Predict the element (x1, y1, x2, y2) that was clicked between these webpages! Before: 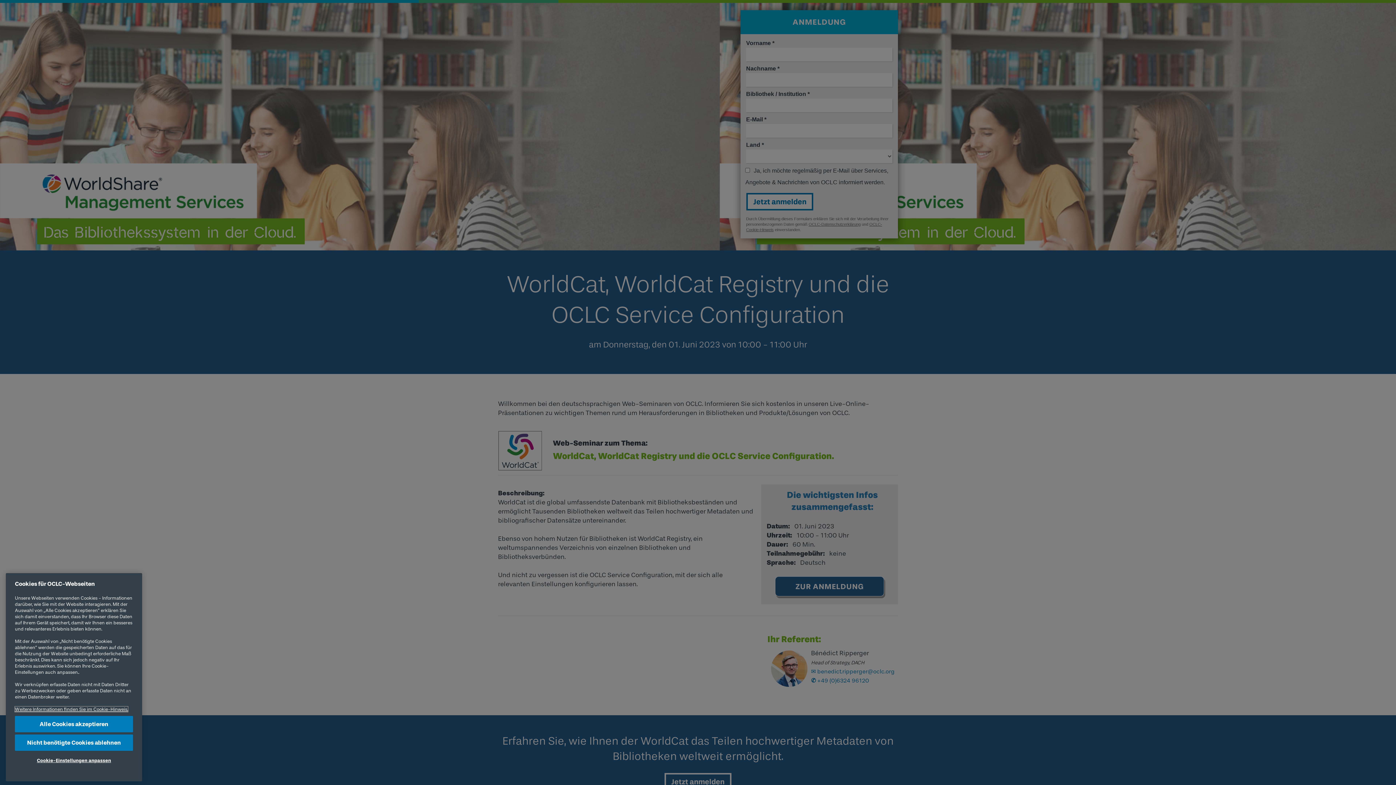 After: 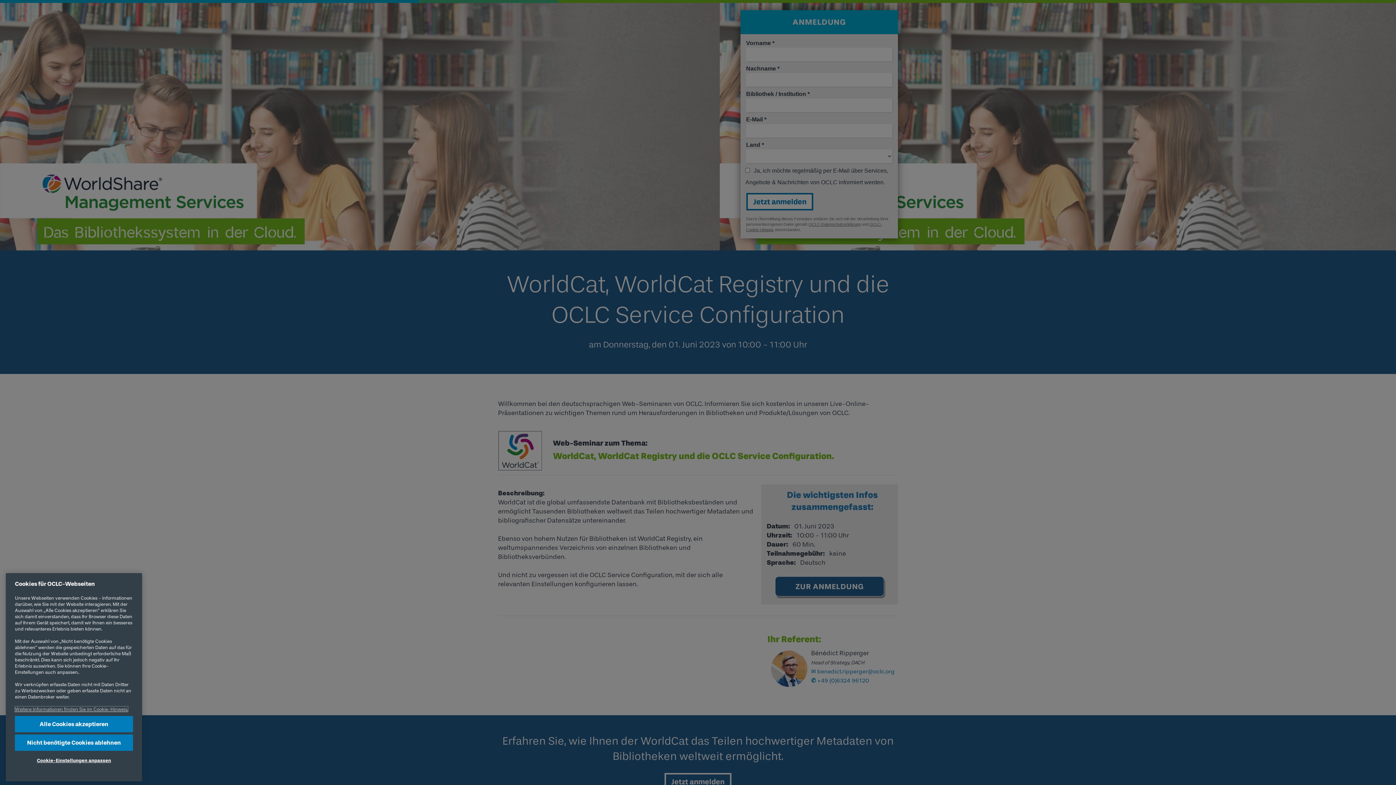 Action: bbox: (14, 713, 128, 719) label: Weitere Informationen zum Datenschutz, wird in neuer registerkarte geöffnet